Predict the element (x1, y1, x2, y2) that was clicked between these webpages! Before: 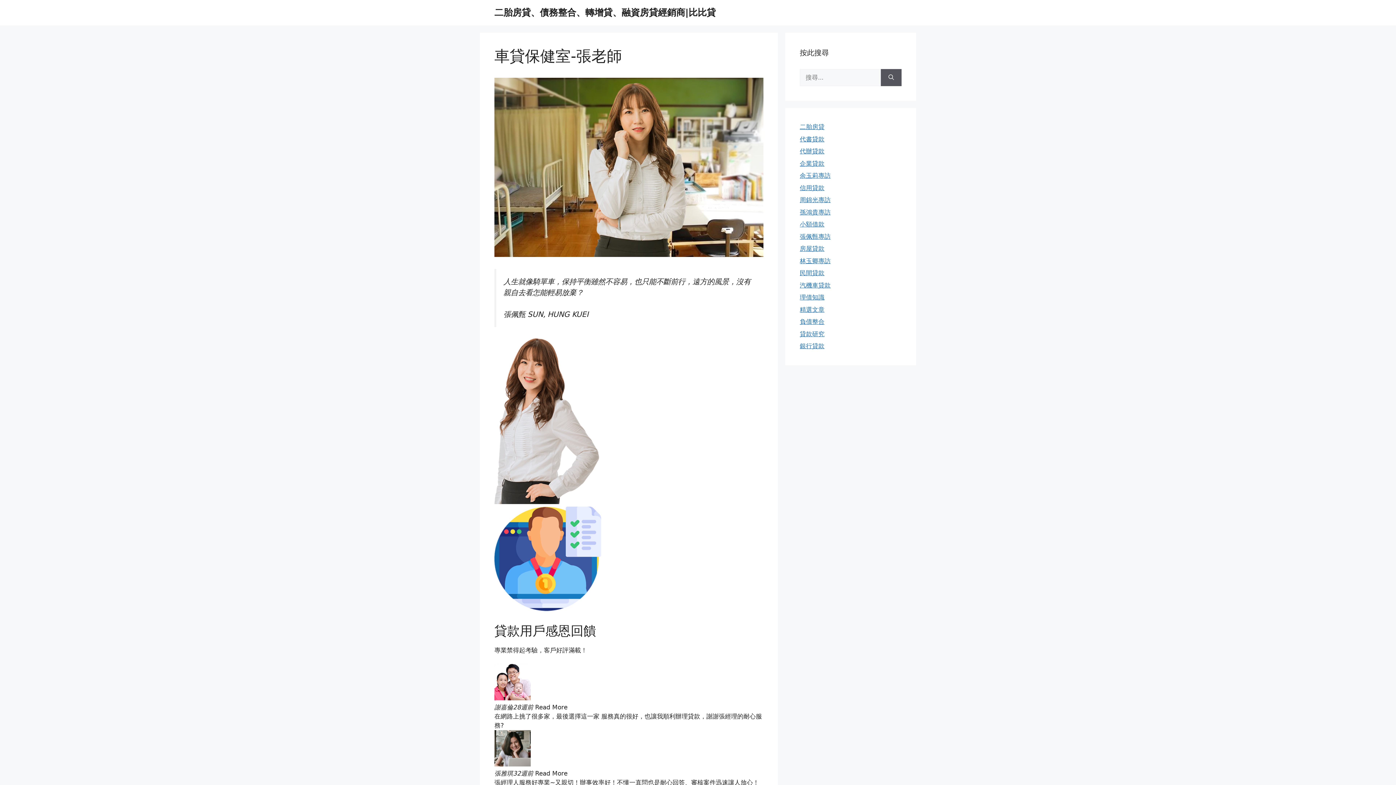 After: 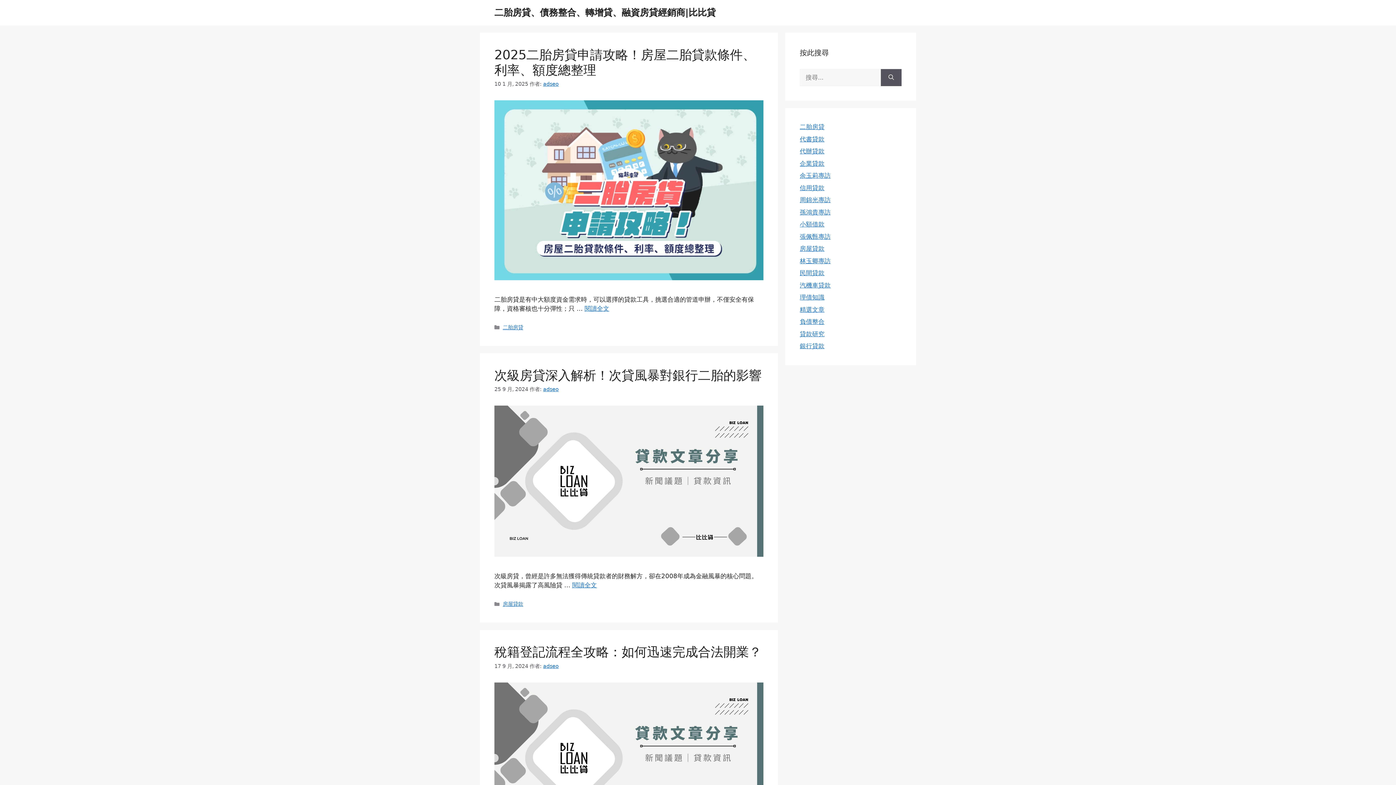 Action: bbox: (494, 7, 716, 17) label: 二胎房貸、債務整合、轉增貸、融資房貸經銷商|比比貸